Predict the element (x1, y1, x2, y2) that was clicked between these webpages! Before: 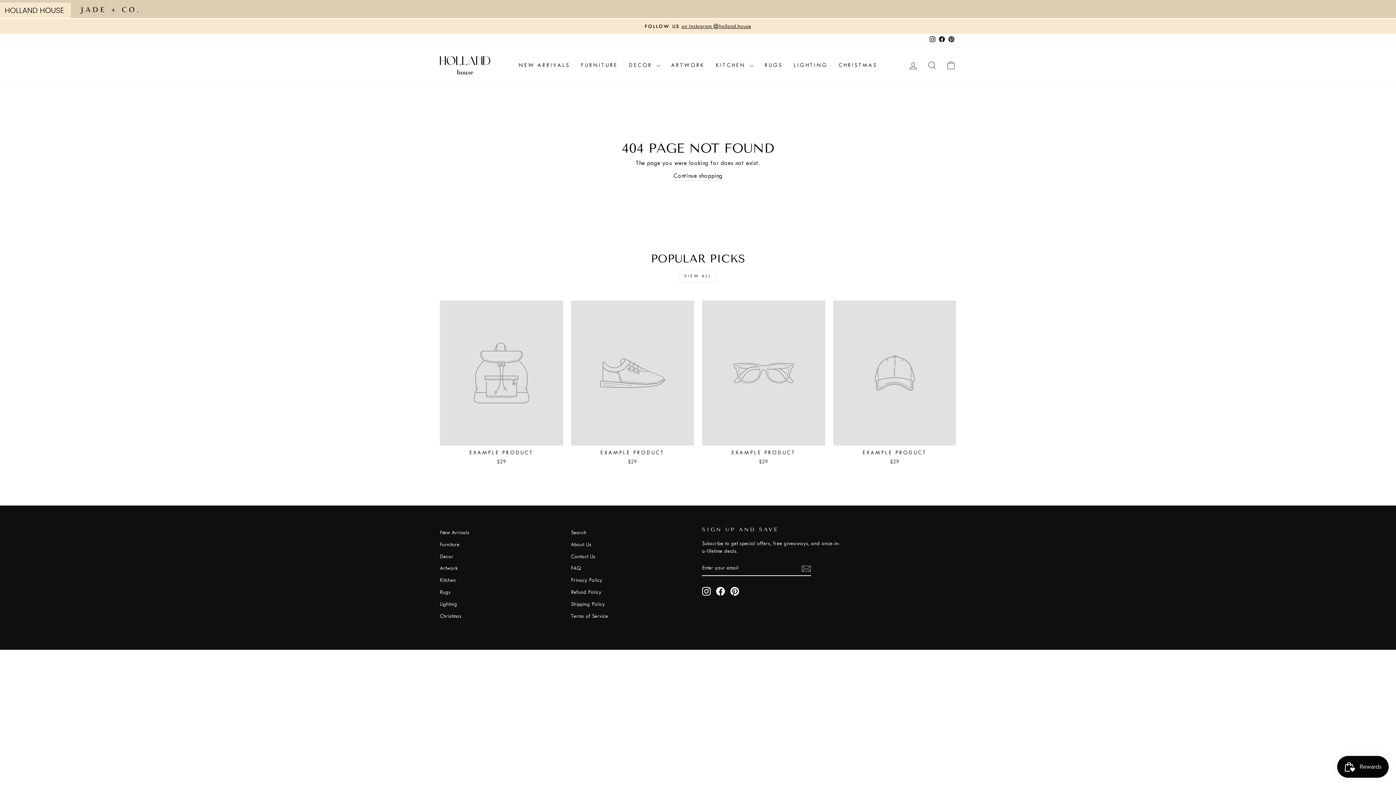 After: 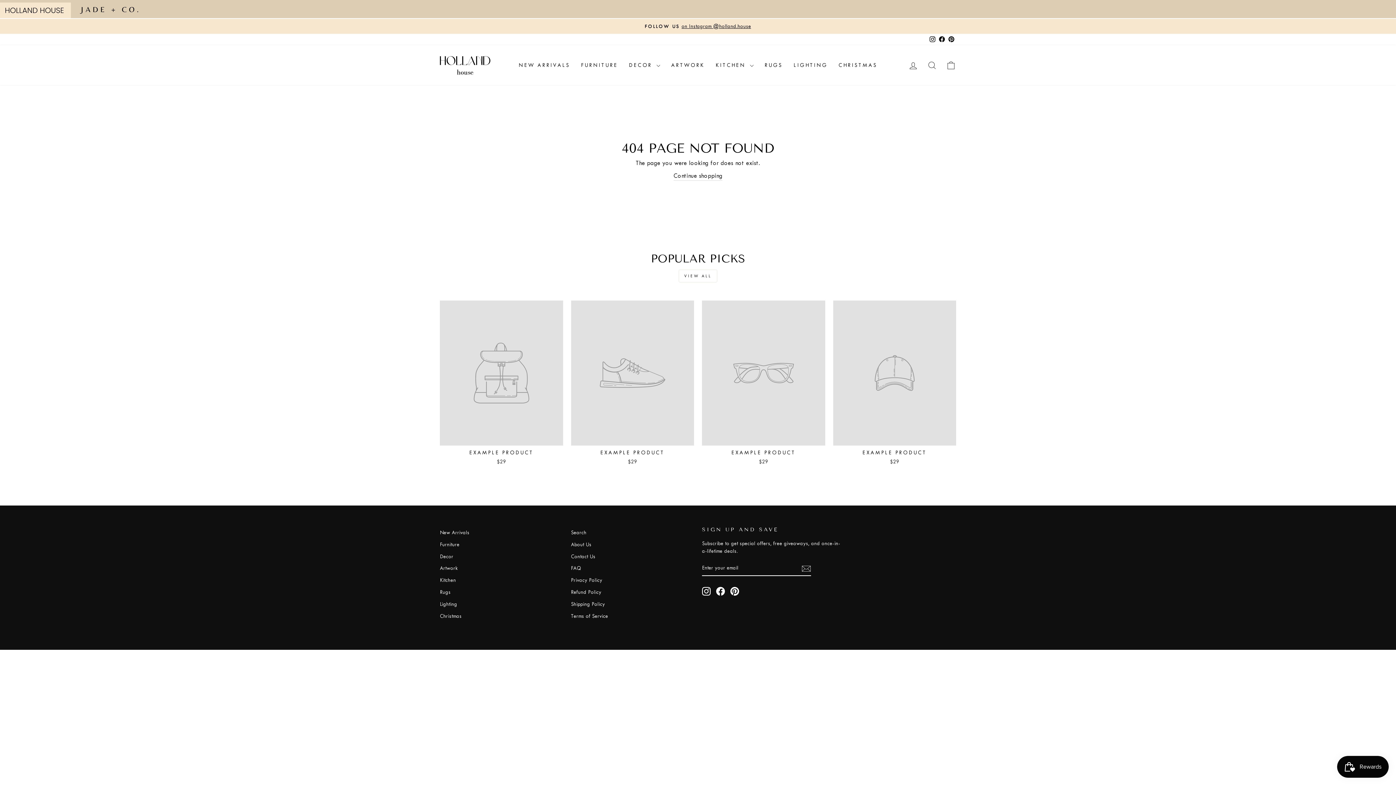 Action: bbox: (440, 611, 461, 621) label: Christmas